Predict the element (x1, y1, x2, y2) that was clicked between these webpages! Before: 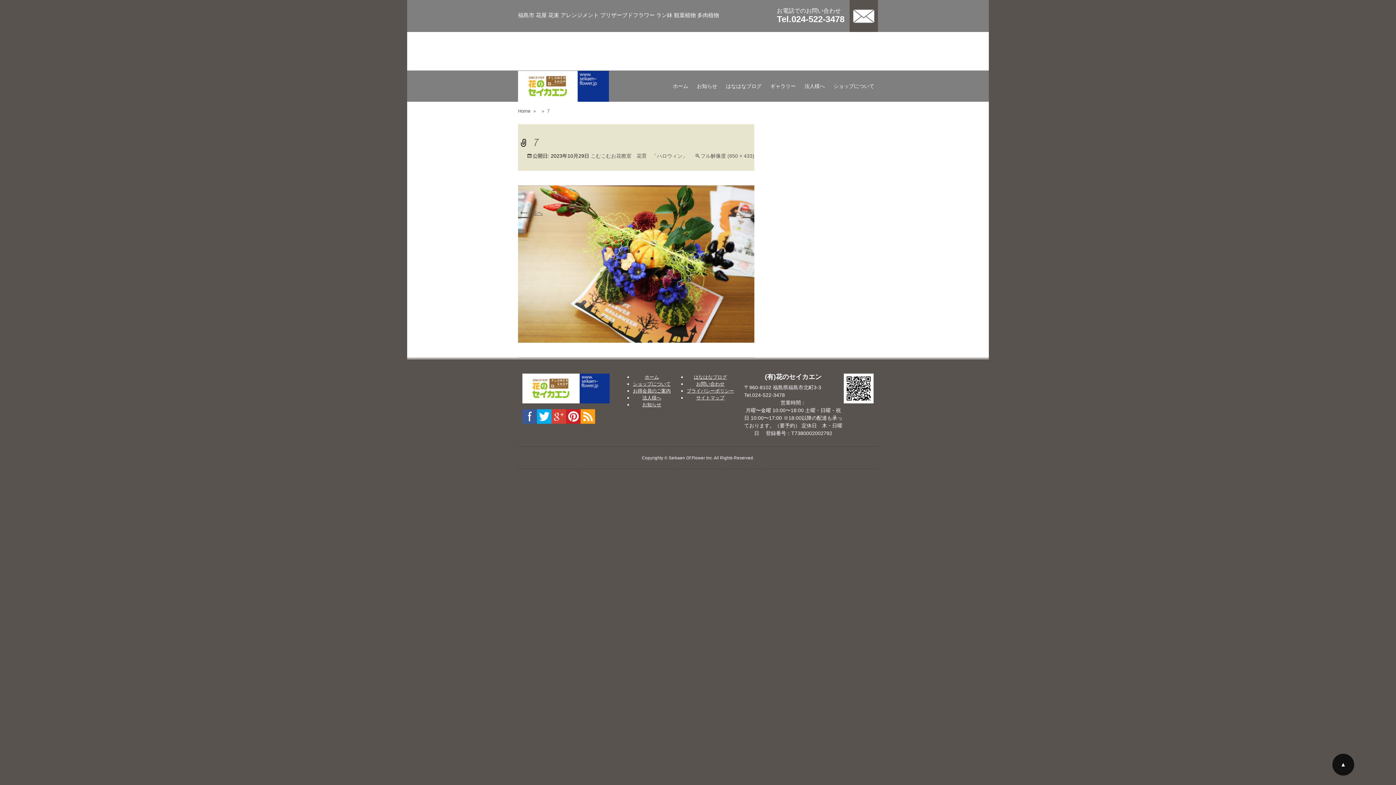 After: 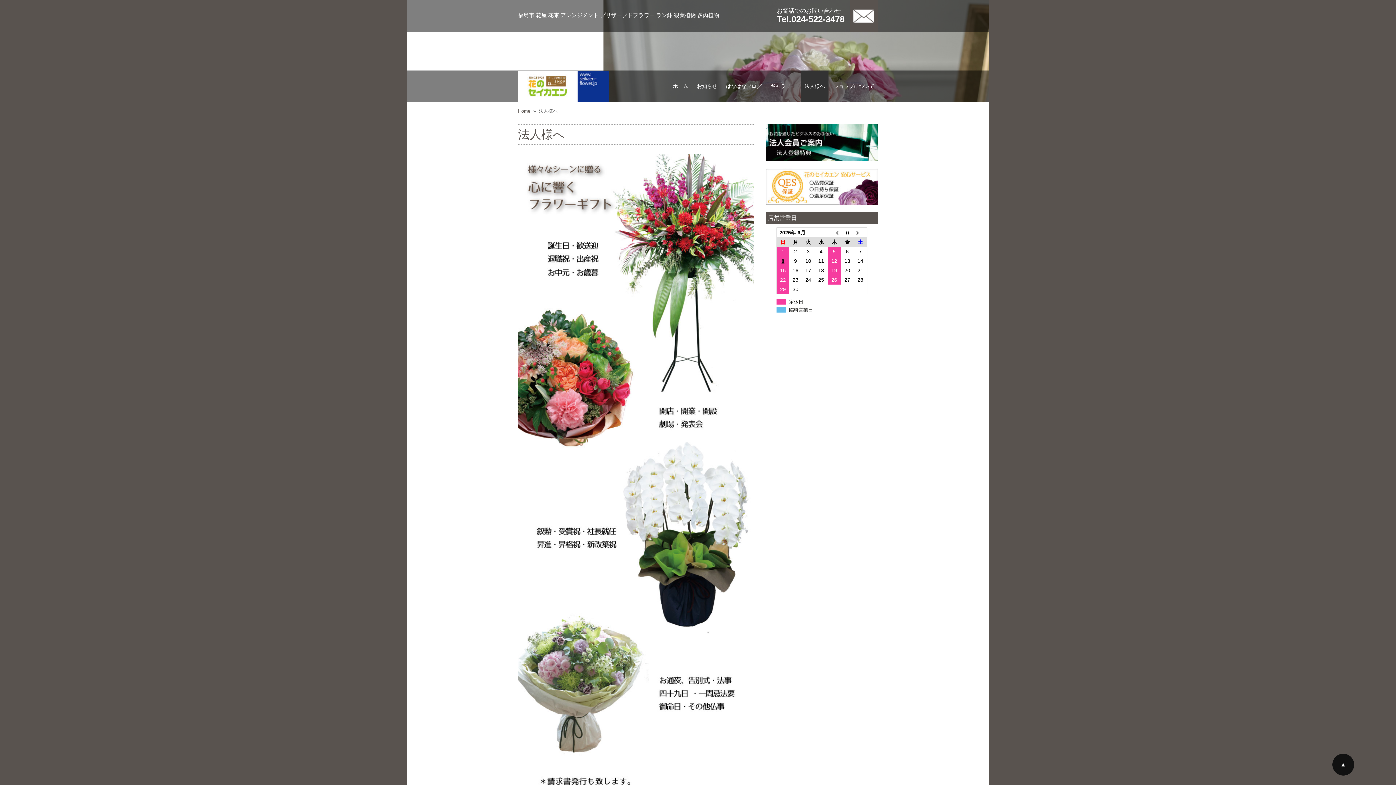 Action: label: 法人様へ bbox: (801, 70, 828, 101)